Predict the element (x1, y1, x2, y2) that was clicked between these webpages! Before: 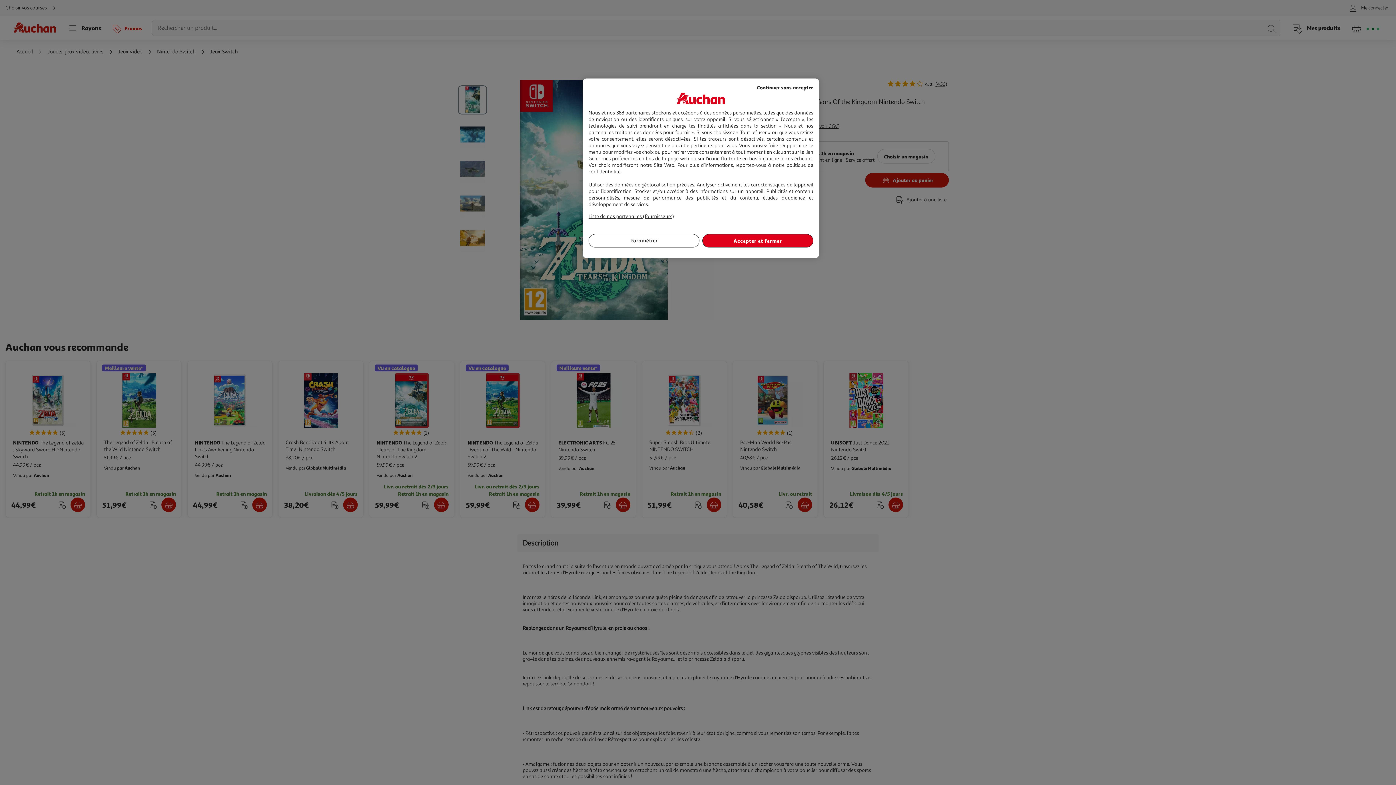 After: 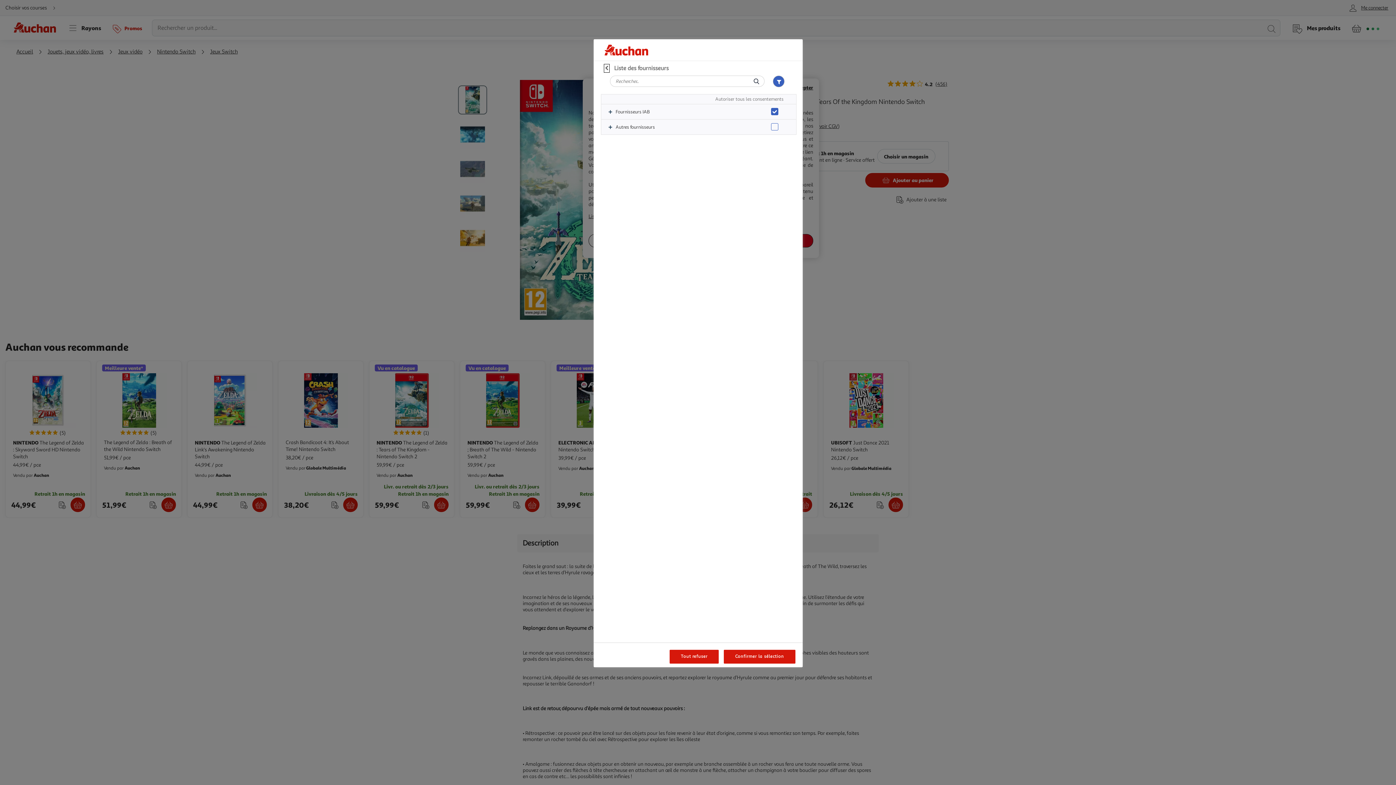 Action: bbox: (588, 213, 674, 219) label: Liste de nos partenaires (fournisseurs)